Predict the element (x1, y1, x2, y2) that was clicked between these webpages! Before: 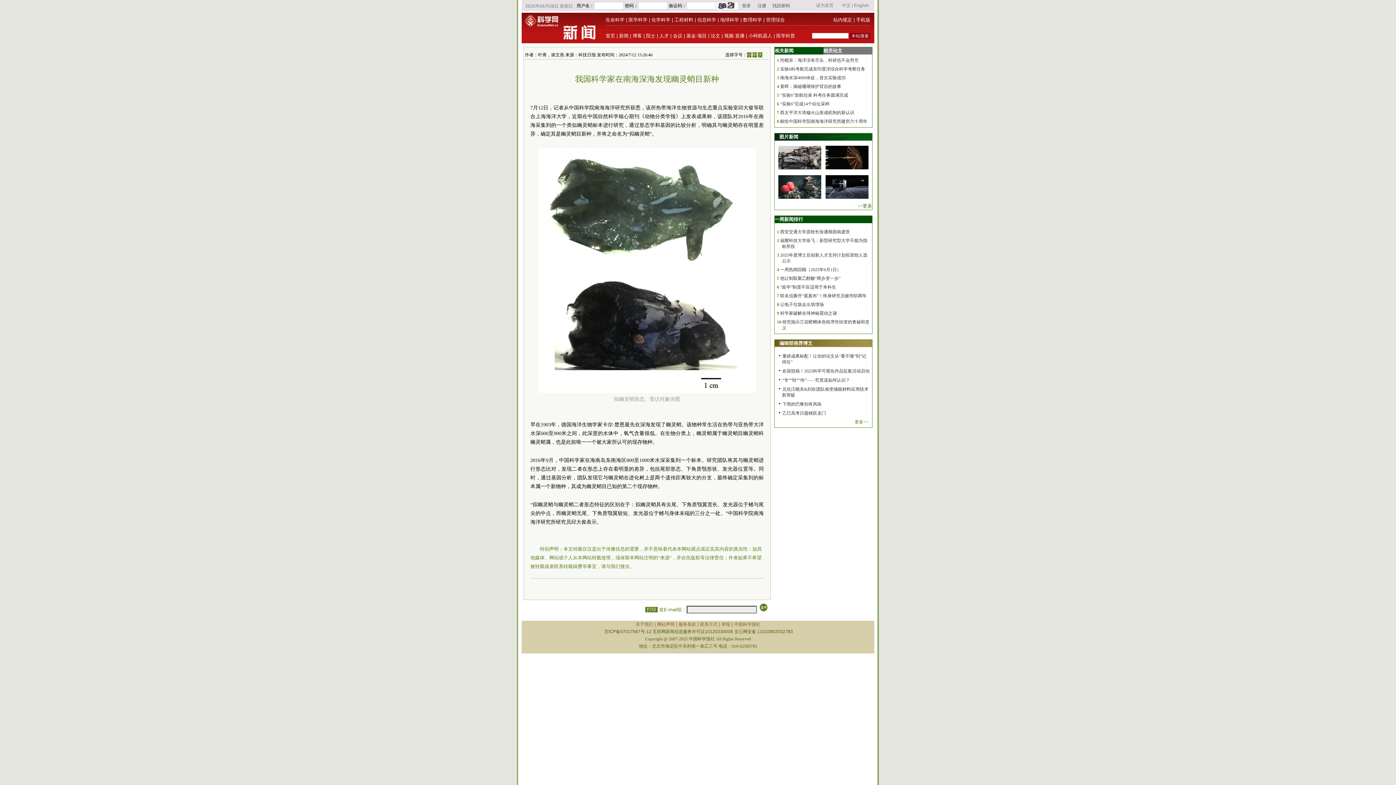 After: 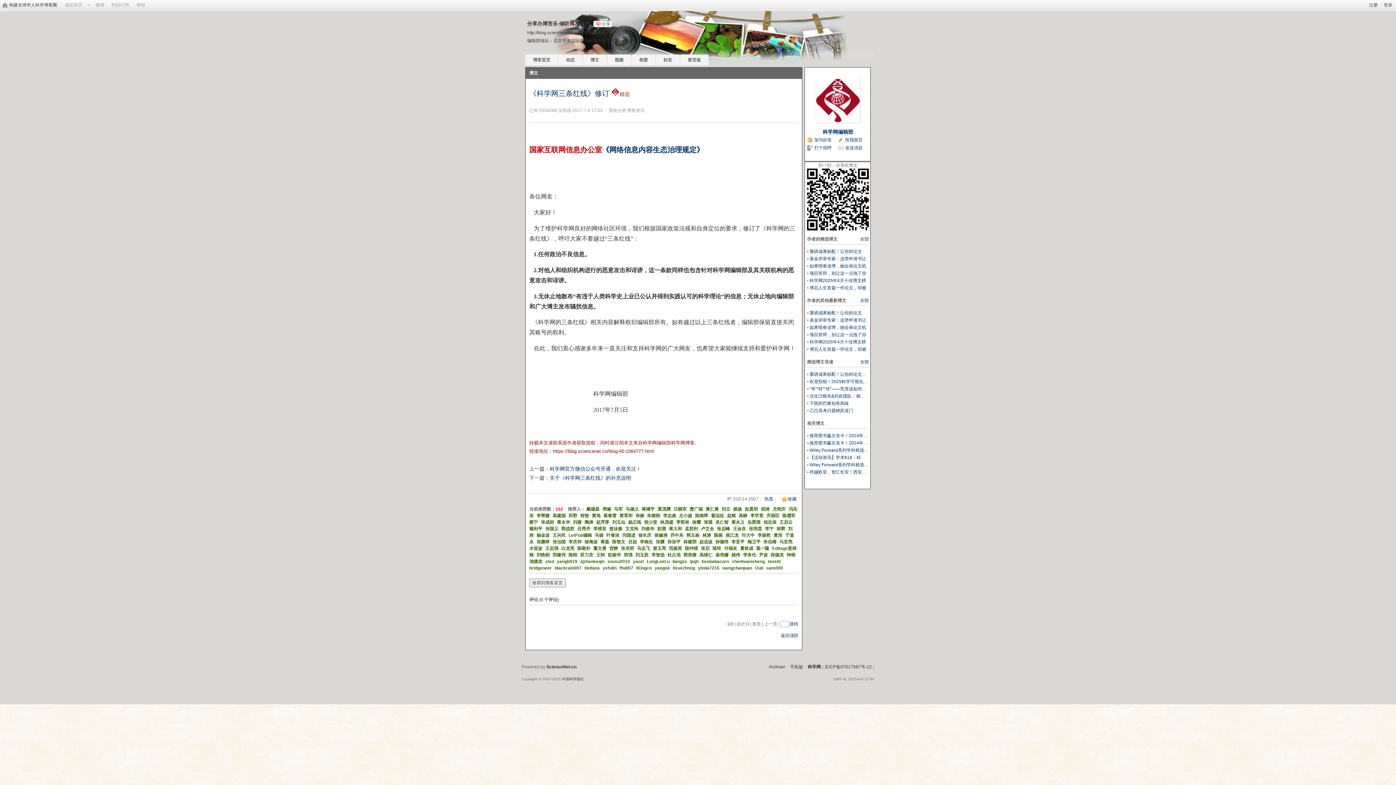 Action: bbox: (833, 17, 852, 22) label: 站内规定